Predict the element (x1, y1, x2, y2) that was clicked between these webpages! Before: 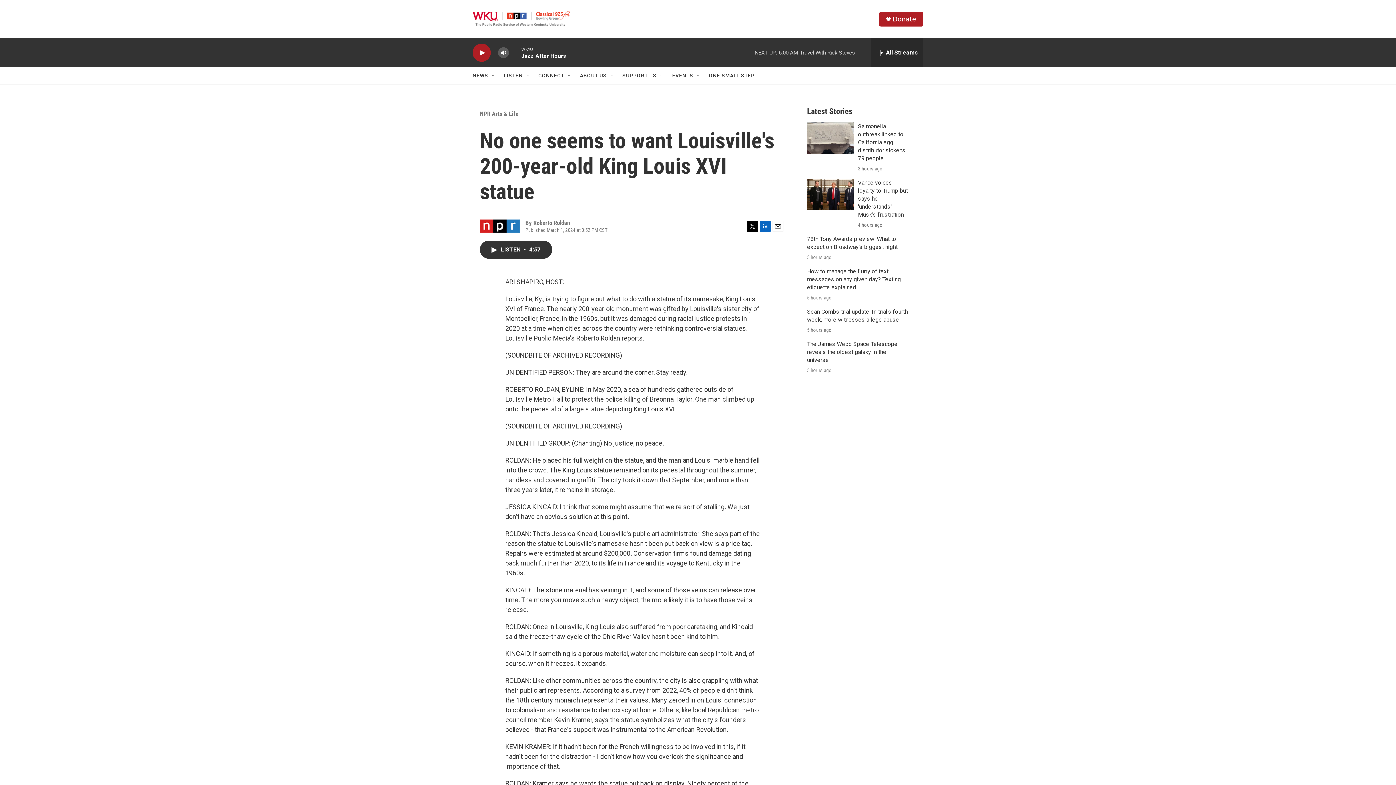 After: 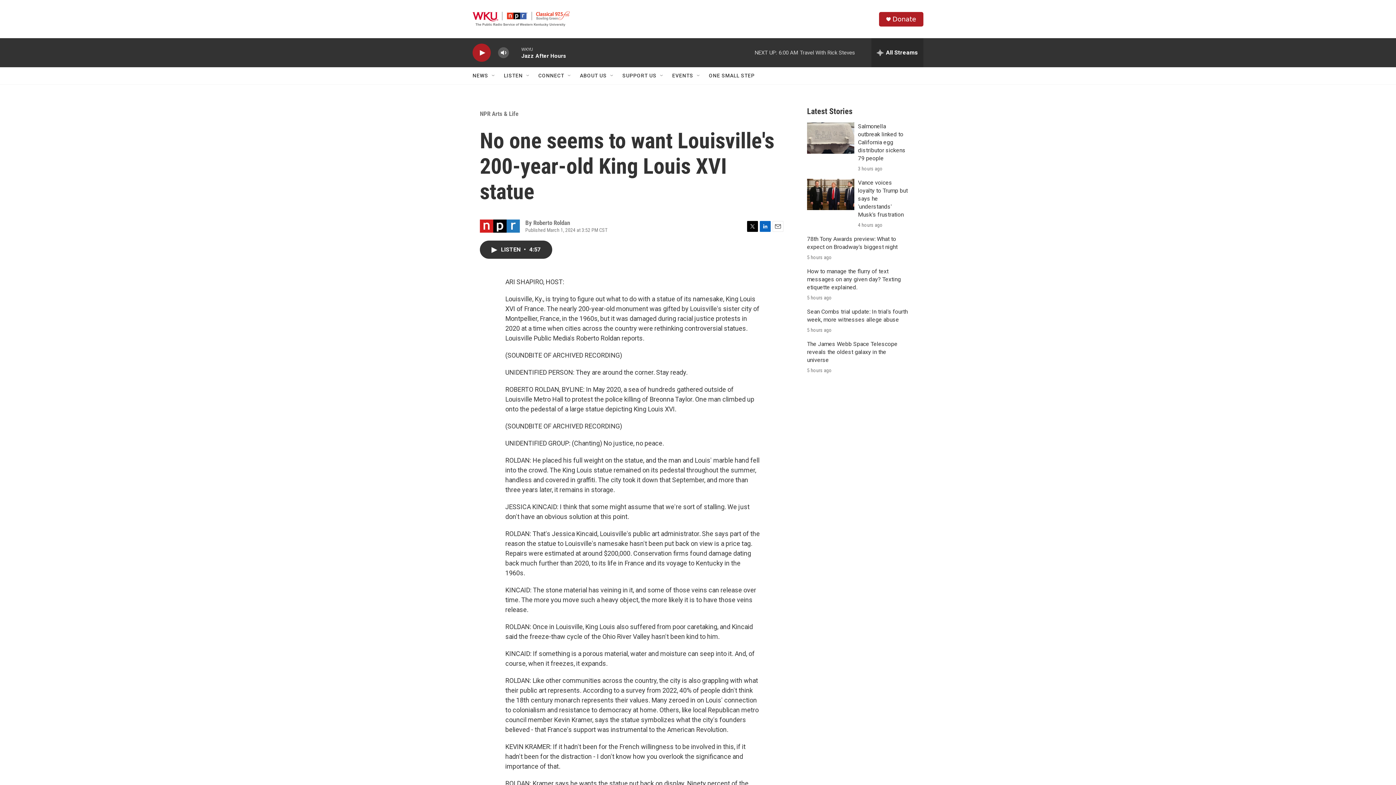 Action: label: ONE SMALL STEP bbox: (709, 67, 754, 84)